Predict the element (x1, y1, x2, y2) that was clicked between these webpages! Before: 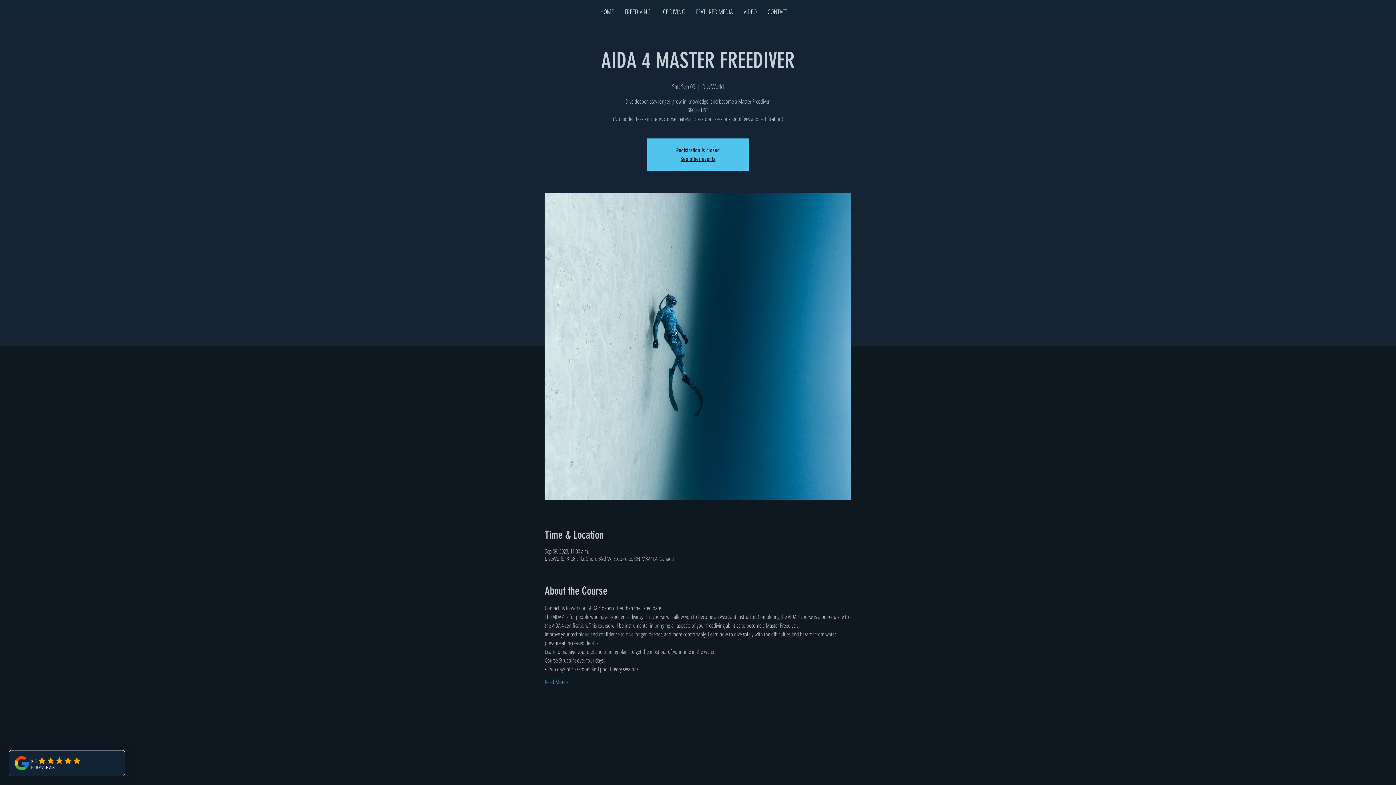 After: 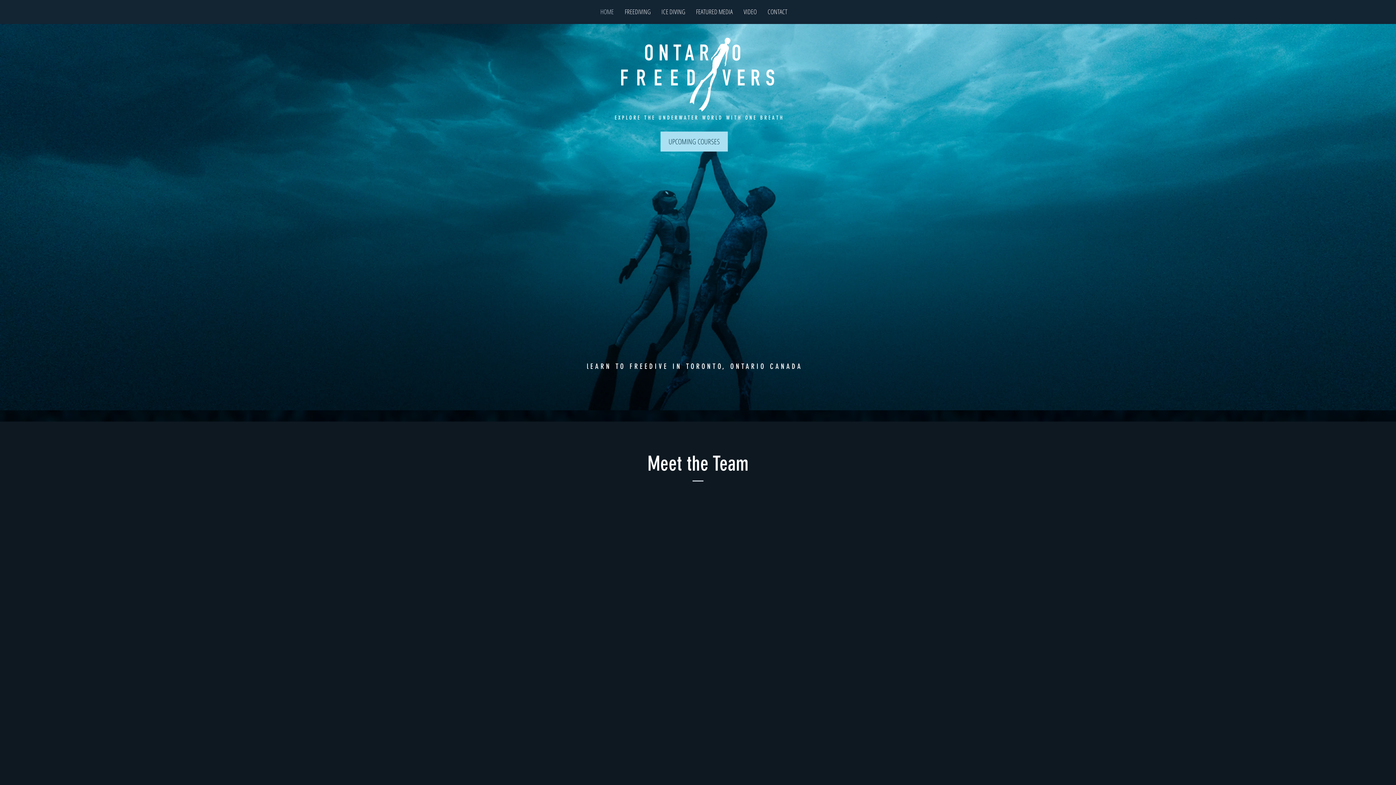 Action: label: HOME bbox: (595, 2, 619, 20)